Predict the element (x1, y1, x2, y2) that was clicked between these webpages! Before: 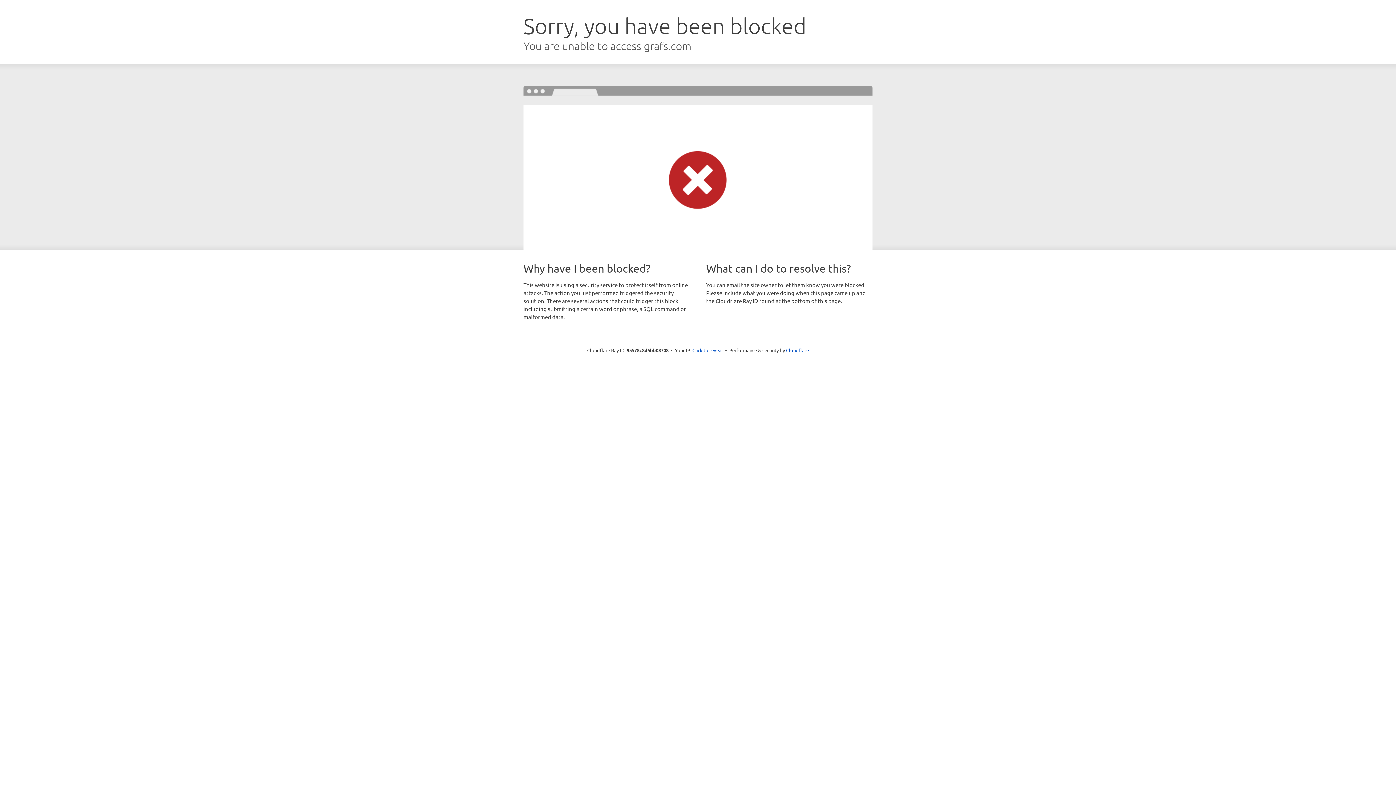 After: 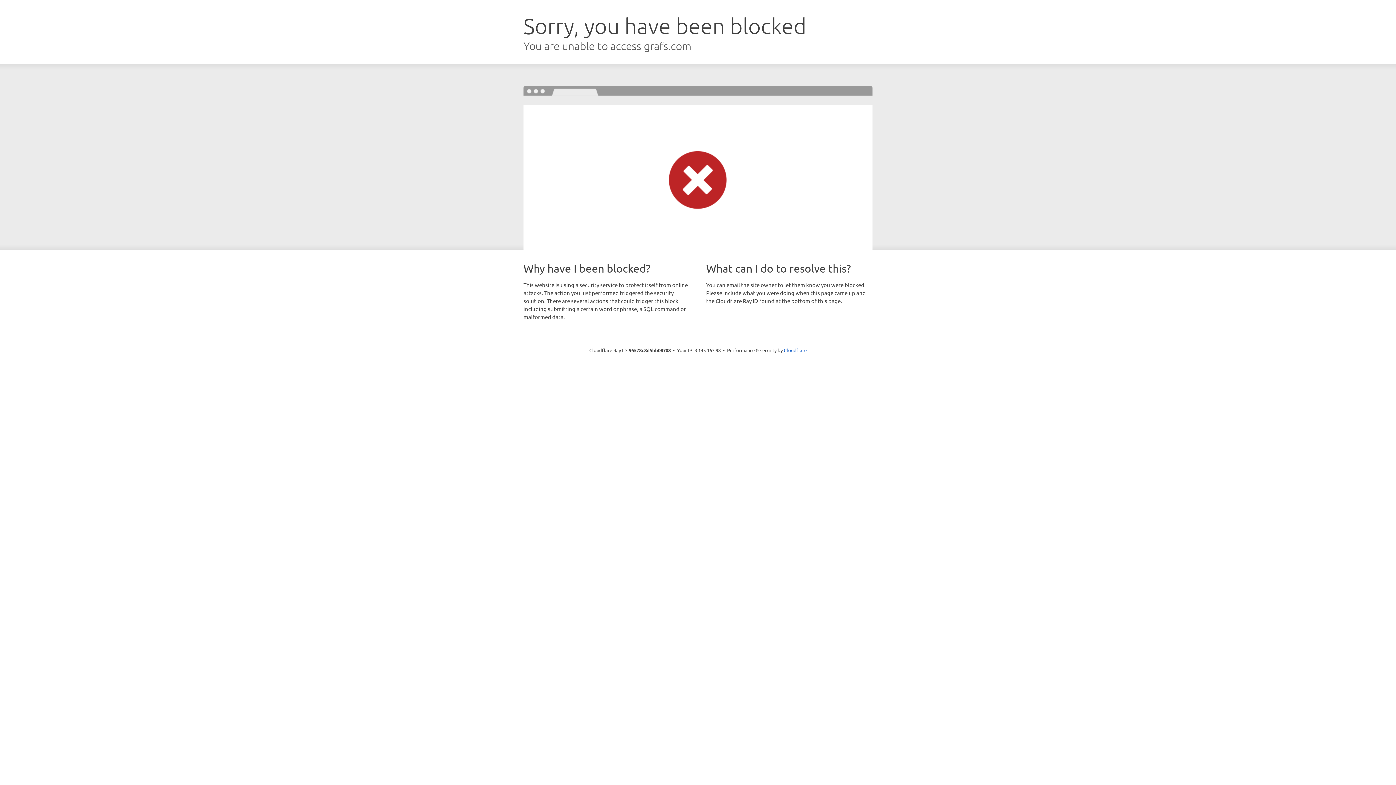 Action: label: Click to reveal bbox: (692, 346, 723, 353)